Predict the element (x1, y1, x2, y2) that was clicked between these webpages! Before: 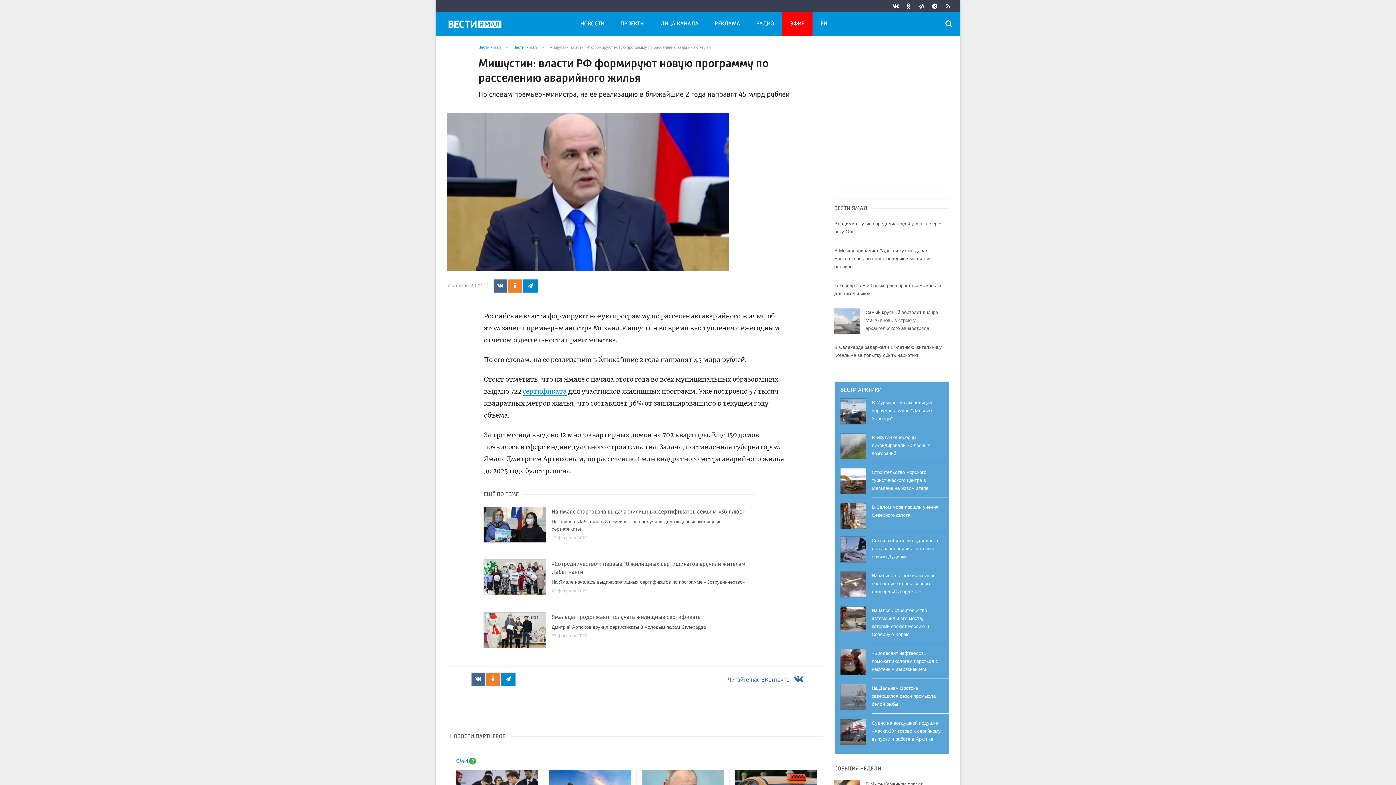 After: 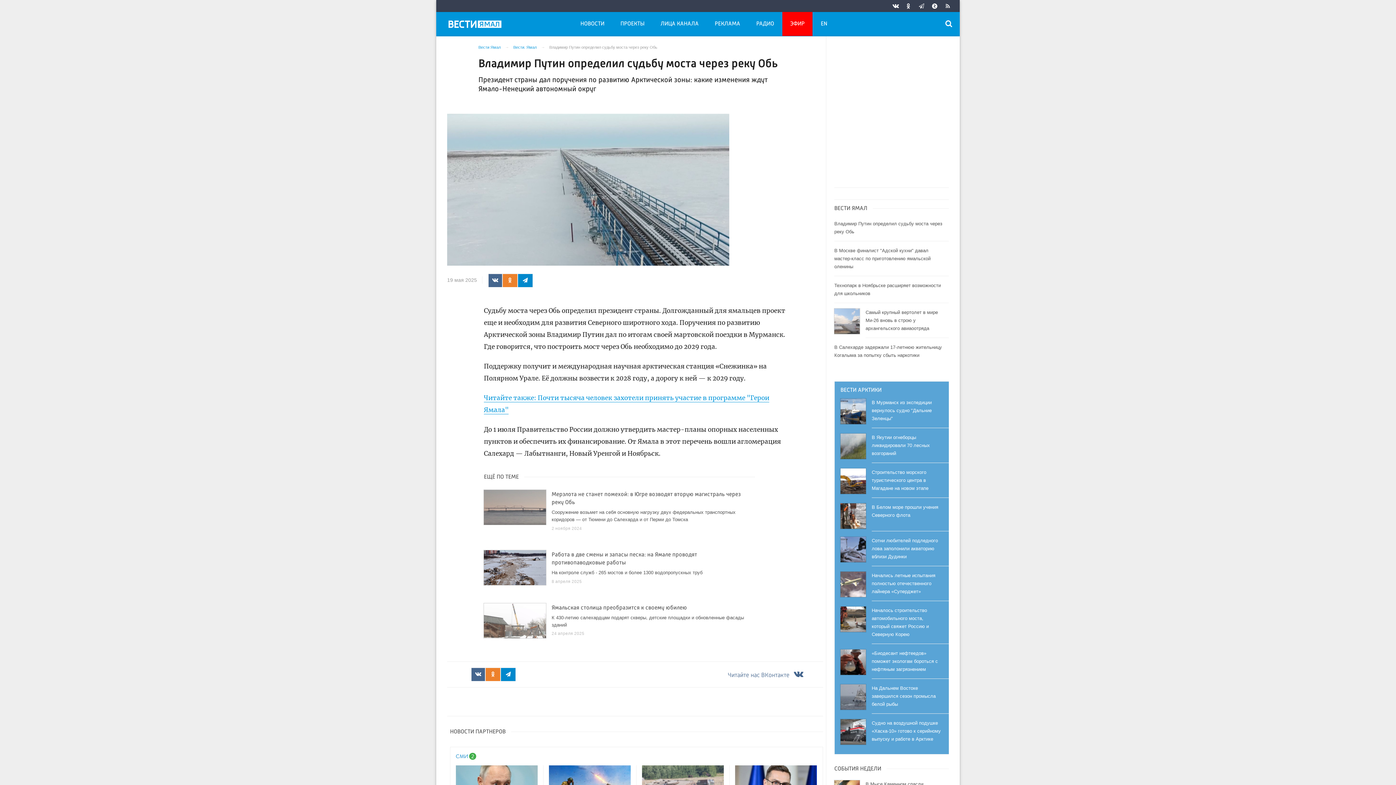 Action: bbox: (834, 214, 949, 241) label: Владимир Путин определил судьбу моста через реку Обь